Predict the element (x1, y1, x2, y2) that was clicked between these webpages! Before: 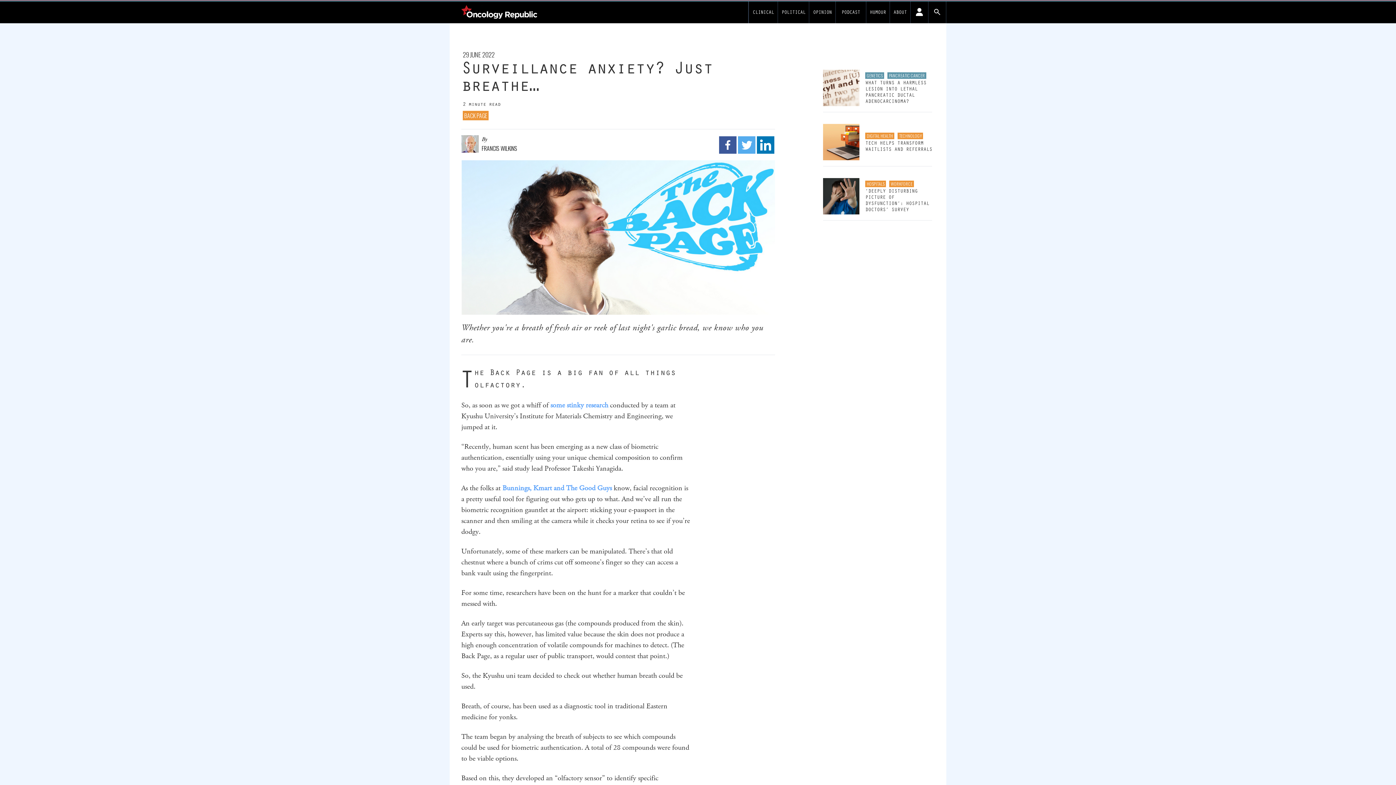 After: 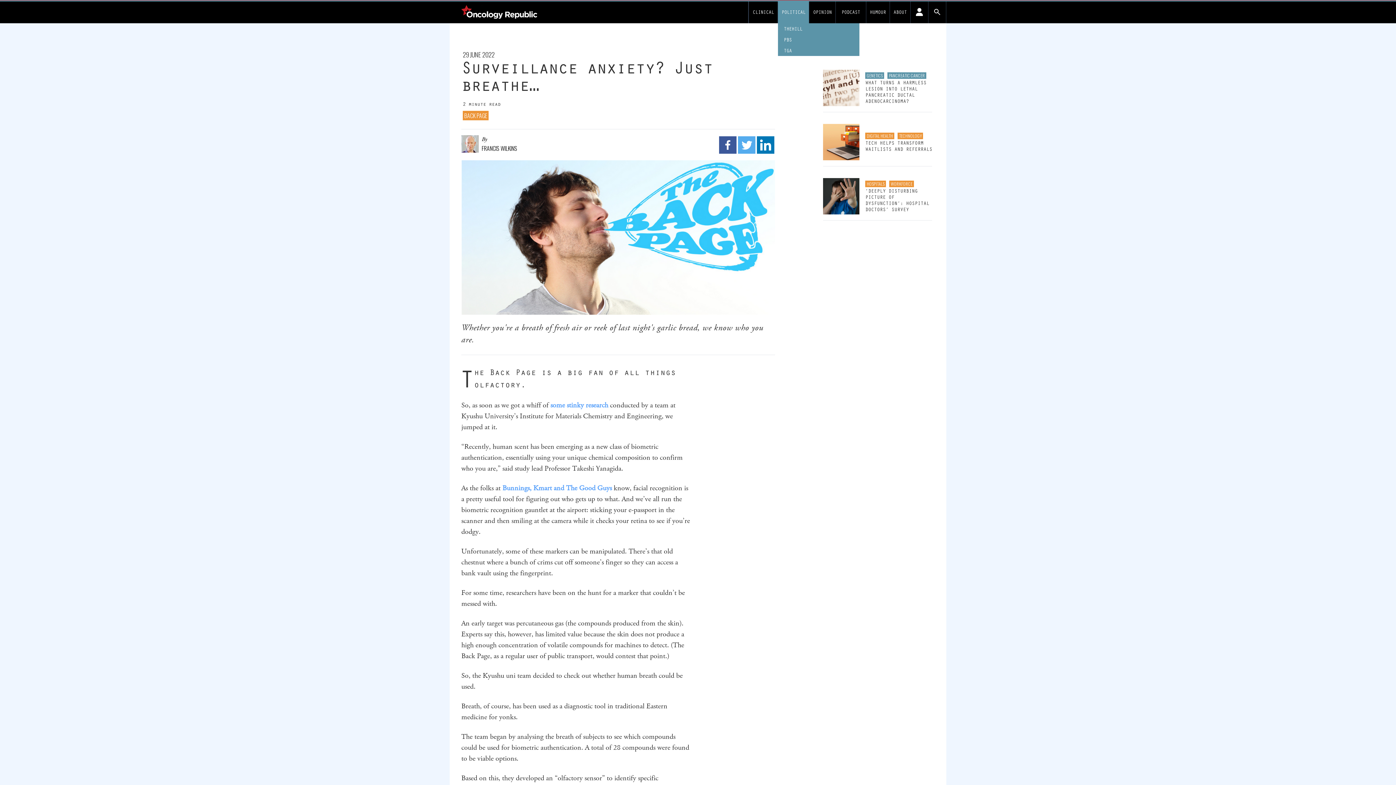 Action: bbox: (781, 9, 805, 15) label: POLITICAL